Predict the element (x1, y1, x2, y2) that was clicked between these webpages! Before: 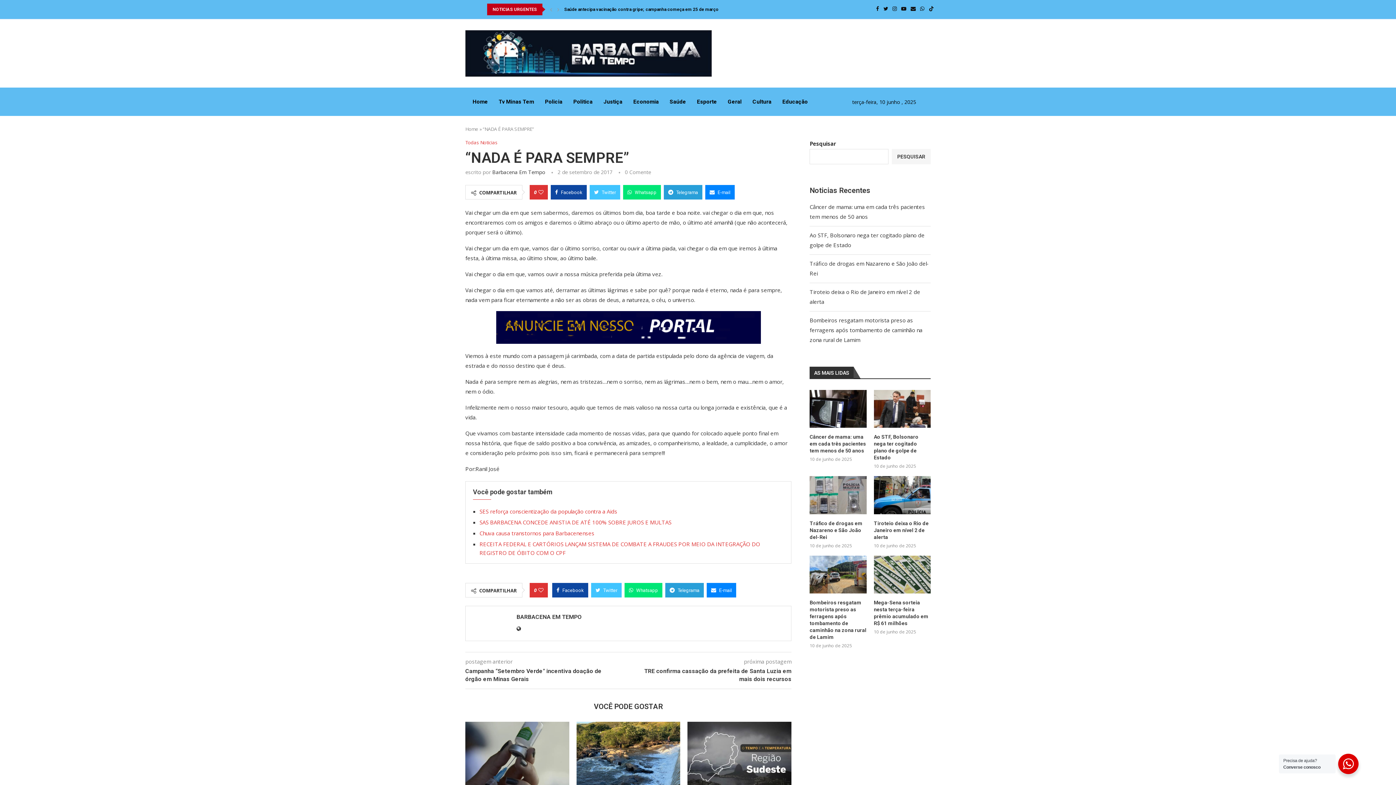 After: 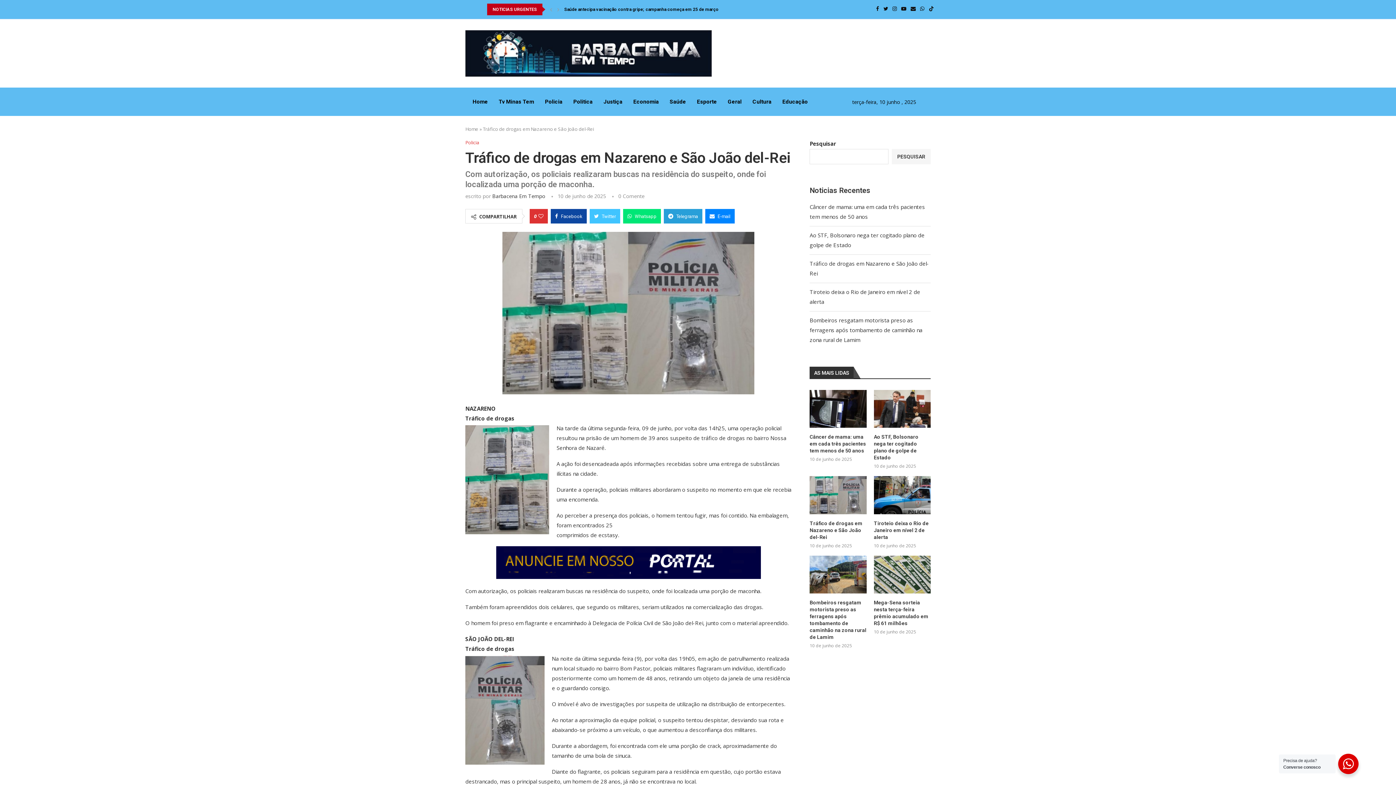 Action: bbox: (809, 520, 866, 540) label: Tráfico de drogas em Nazareno e São João del-Rei